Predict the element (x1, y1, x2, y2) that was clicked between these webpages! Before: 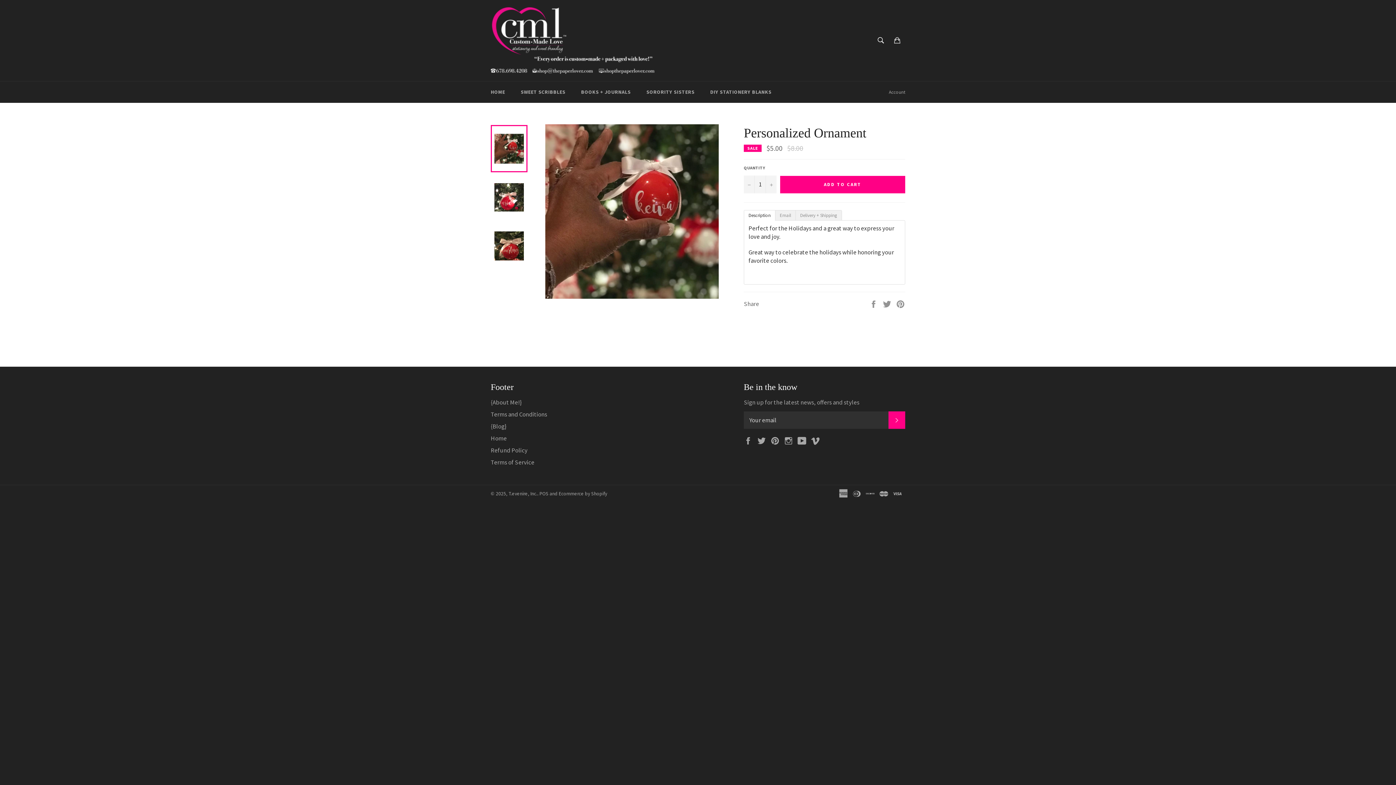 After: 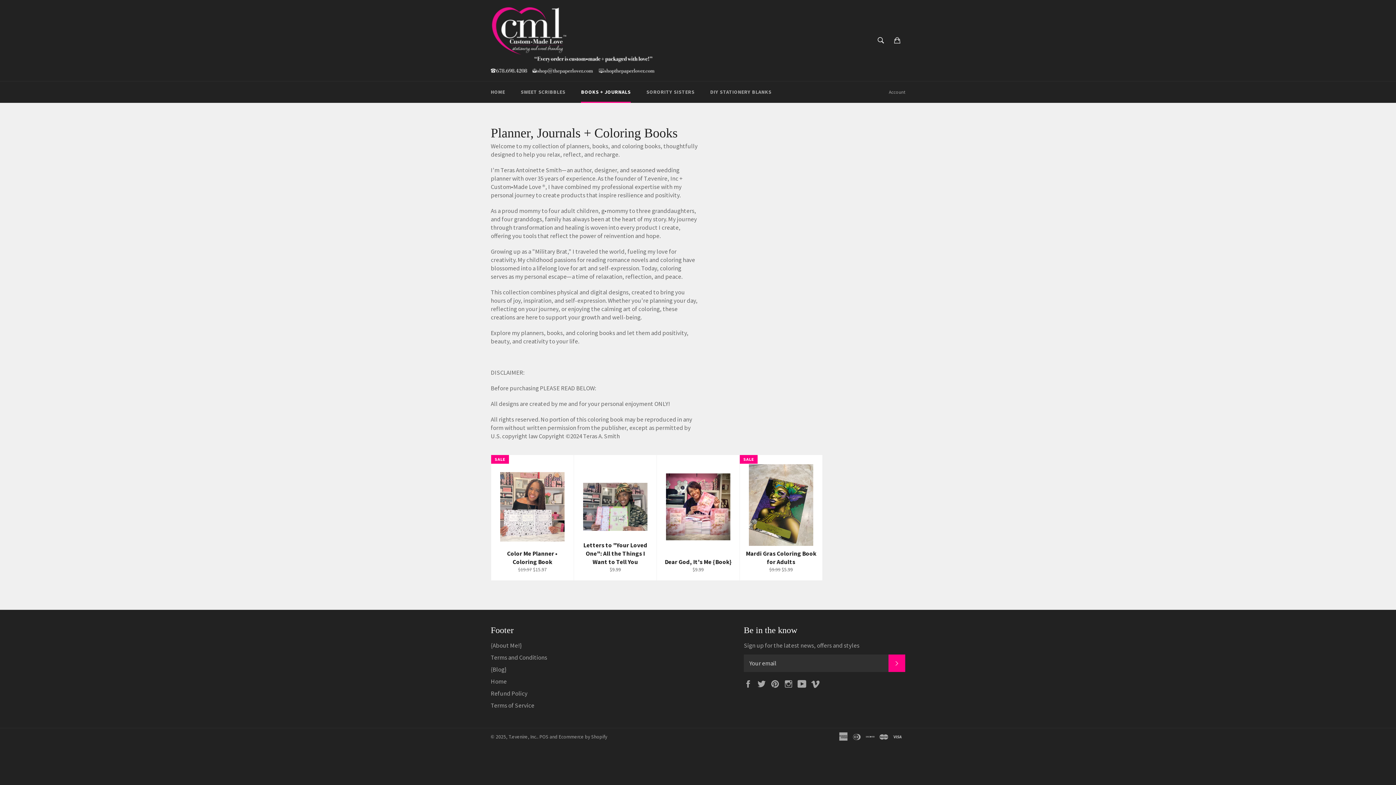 Action: label: BOOKS + JOURNALS bbox: (573, 81, 638, 102)